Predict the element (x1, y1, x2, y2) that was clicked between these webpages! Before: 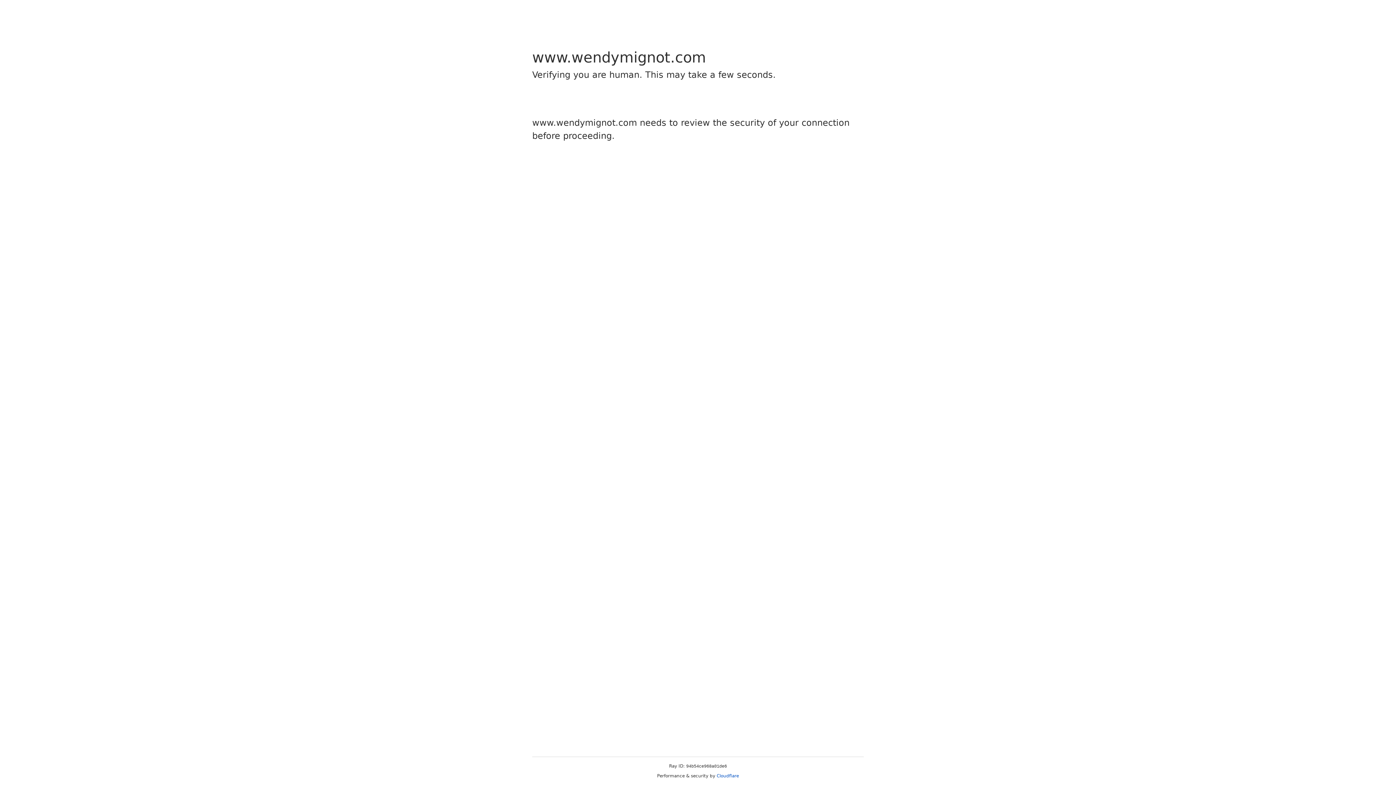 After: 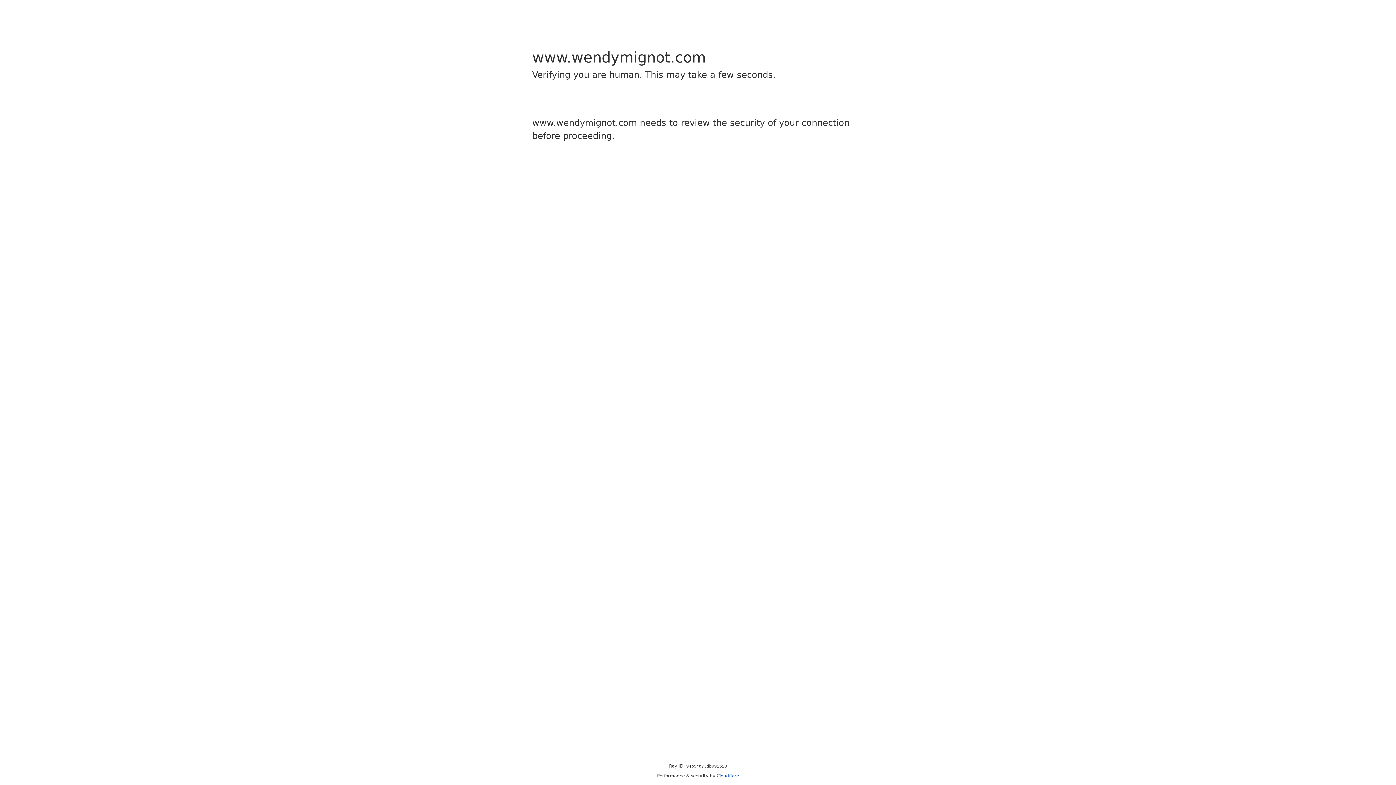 Action: bbox: (716, 773, 739, 778) label: Cloudflare